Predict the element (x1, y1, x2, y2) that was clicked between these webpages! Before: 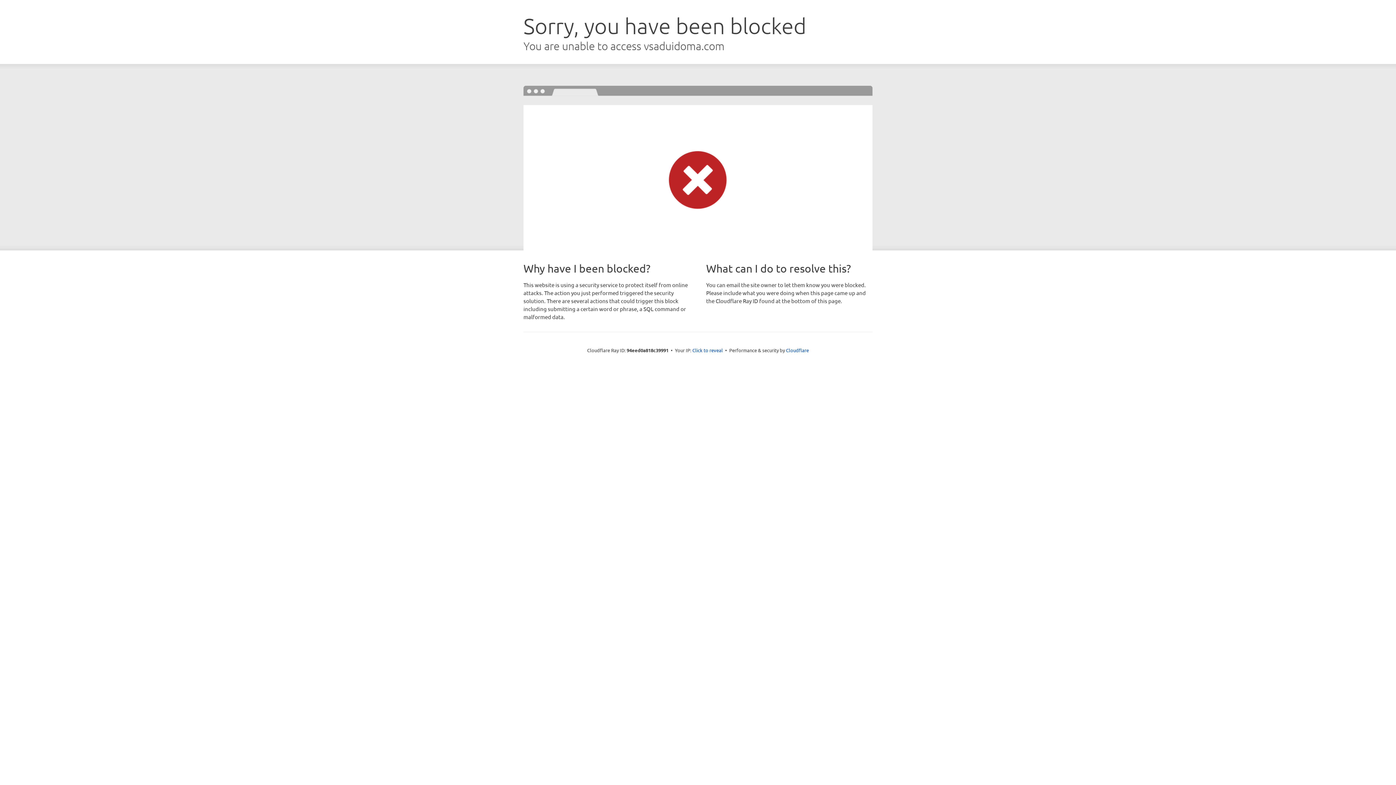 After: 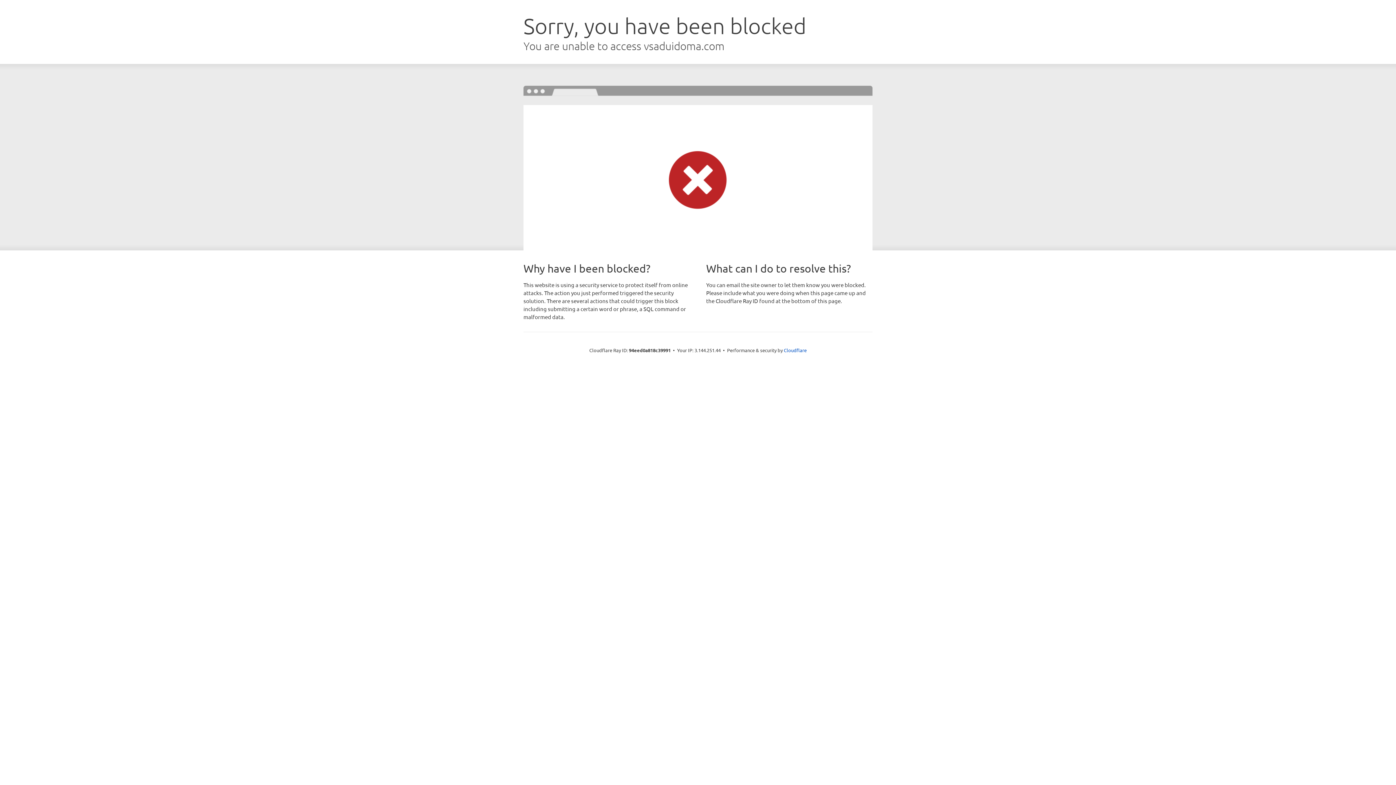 Action: bbox: (692, 346, 723, 353) label: Click to reveal